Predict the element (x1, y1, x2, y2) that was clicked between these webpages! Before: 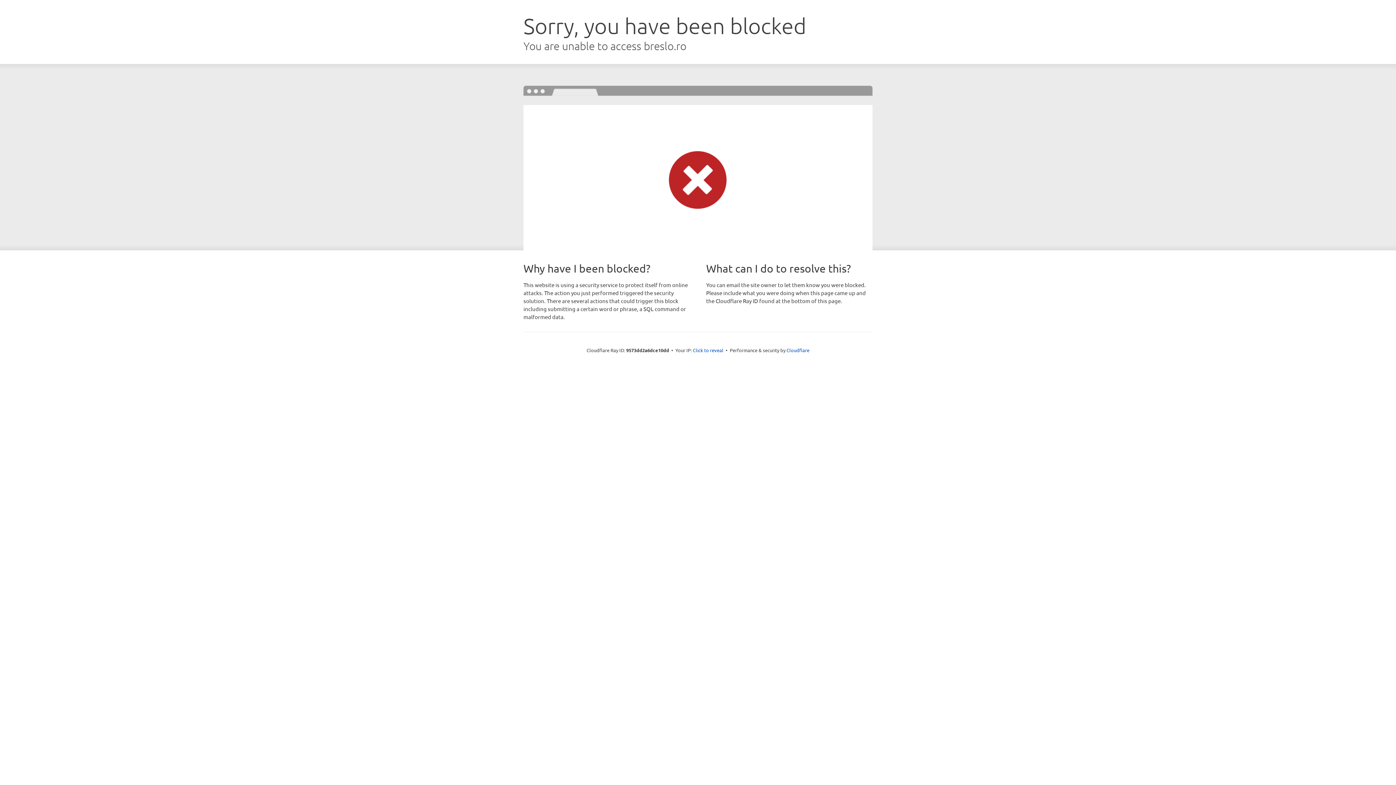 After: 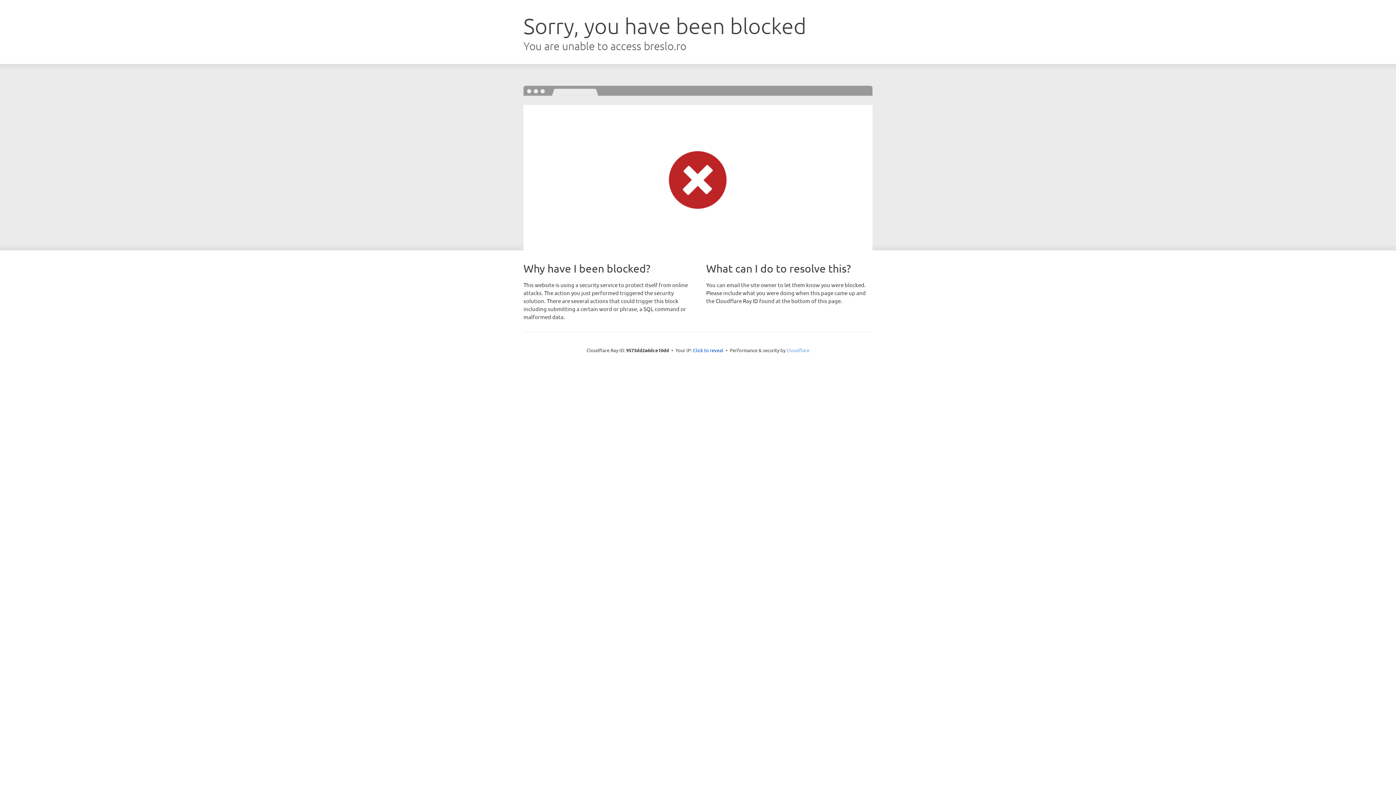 Action: bbox: (786, 347, 809, 353) label: Cloudflare